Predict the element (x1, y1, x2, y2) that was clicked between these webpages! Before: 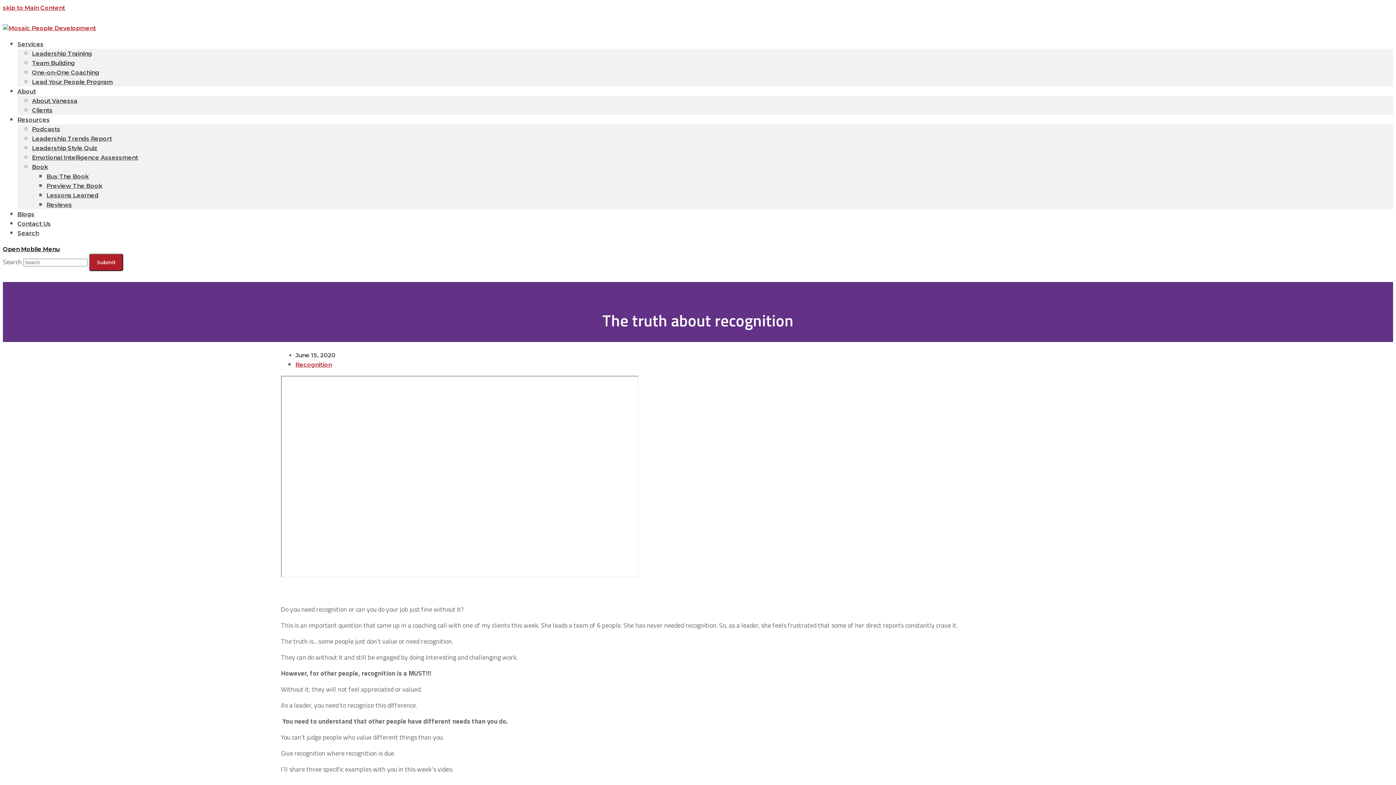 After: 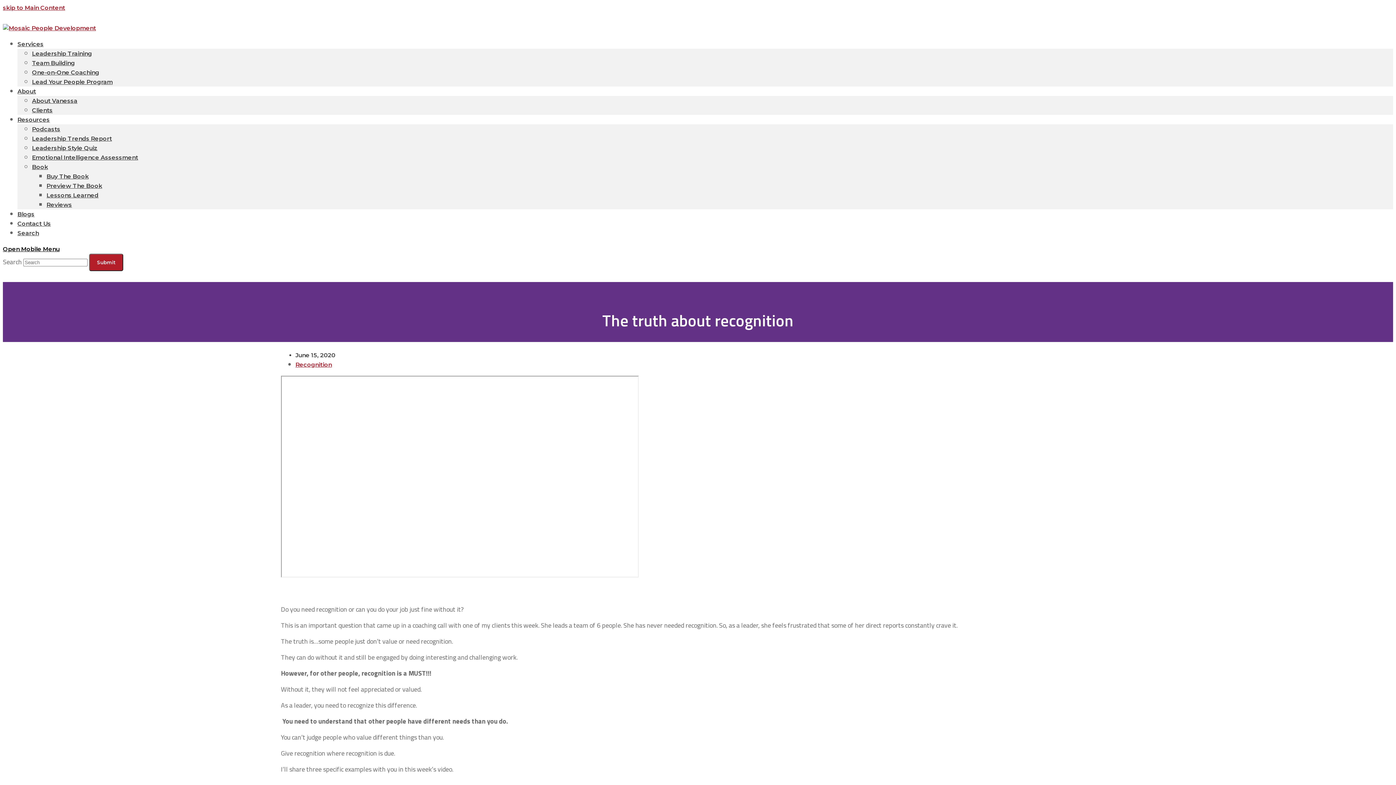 Action: label: Open Mobile Menu bbox: (2, 245, 59, 252)